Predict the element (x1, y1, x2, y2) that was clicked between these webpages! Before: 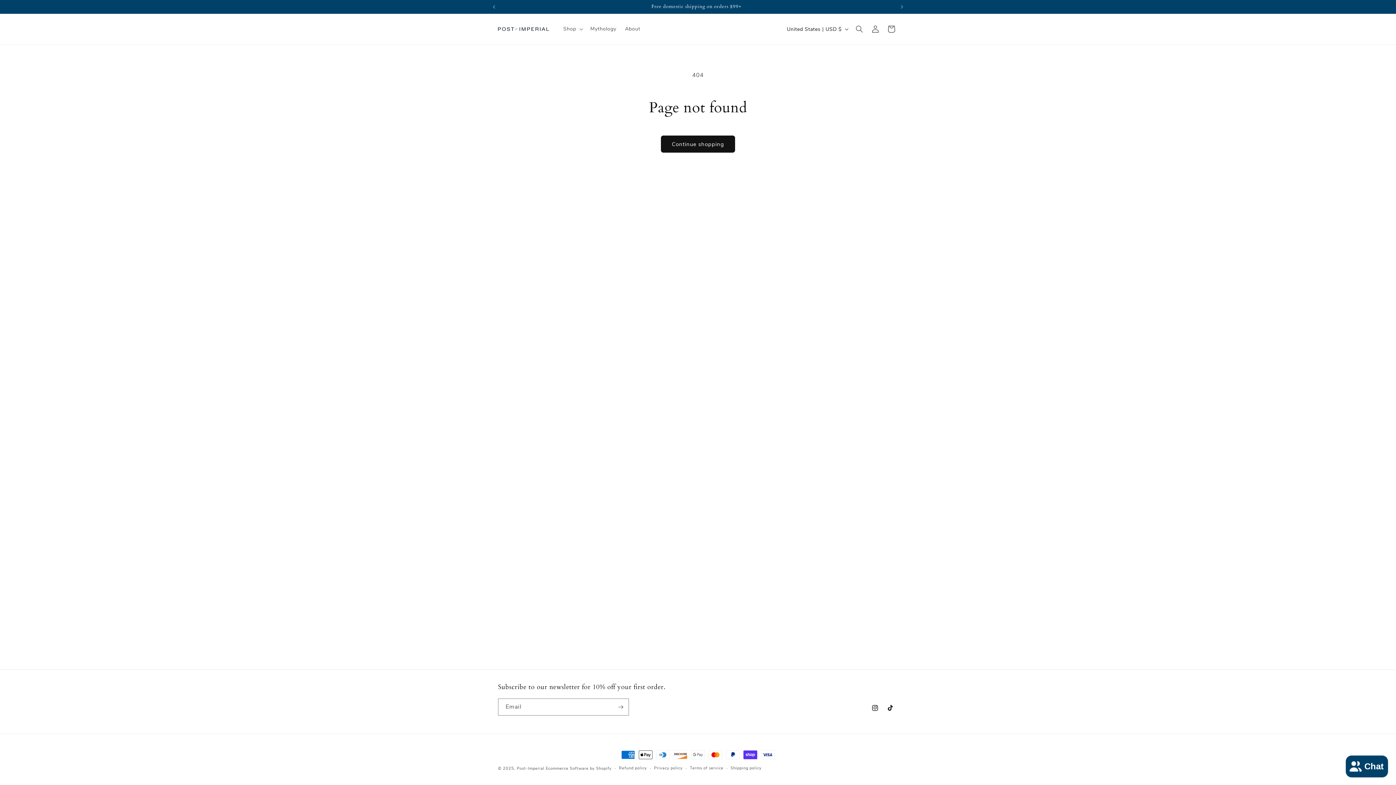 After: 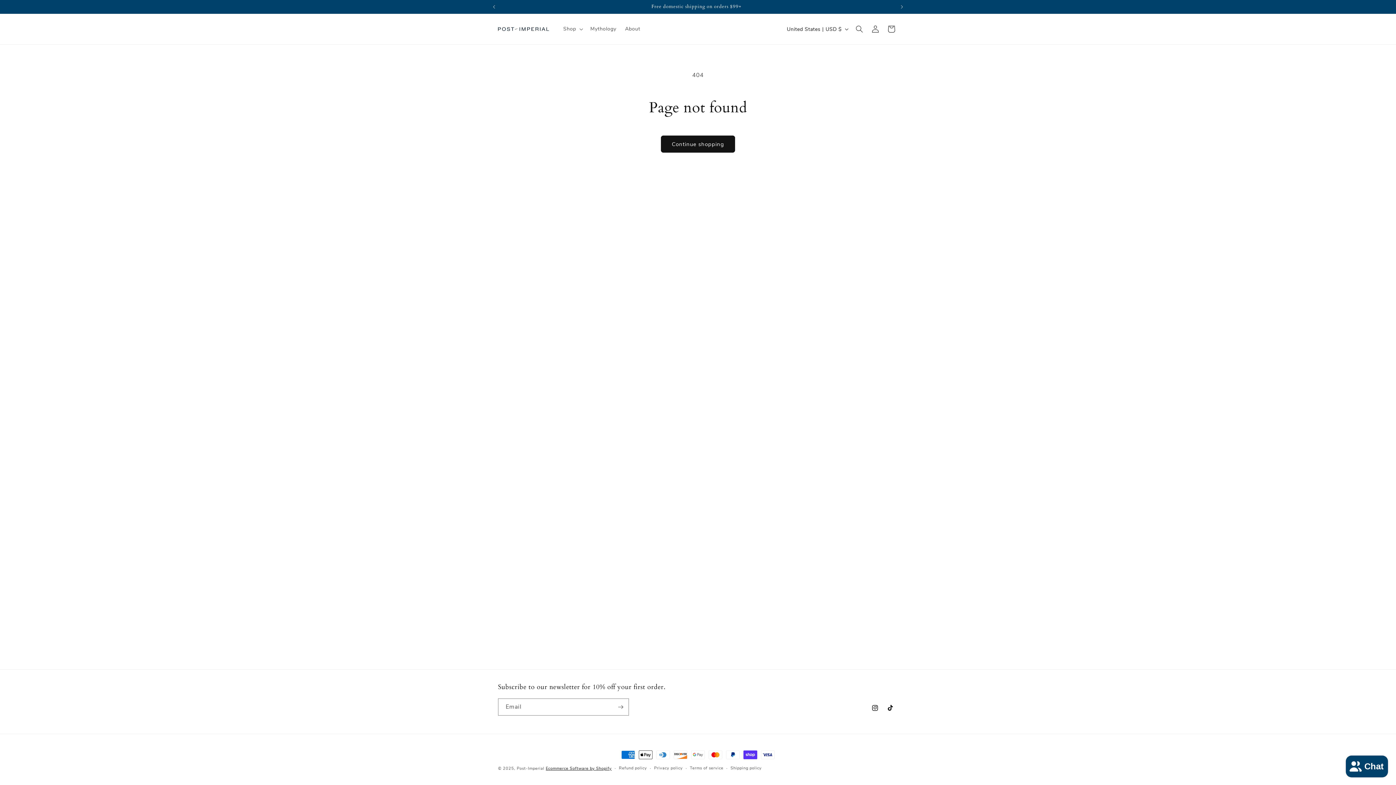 Action: bbox: (545, 766, 611, 771) label: Ecommerce Software by Shopify